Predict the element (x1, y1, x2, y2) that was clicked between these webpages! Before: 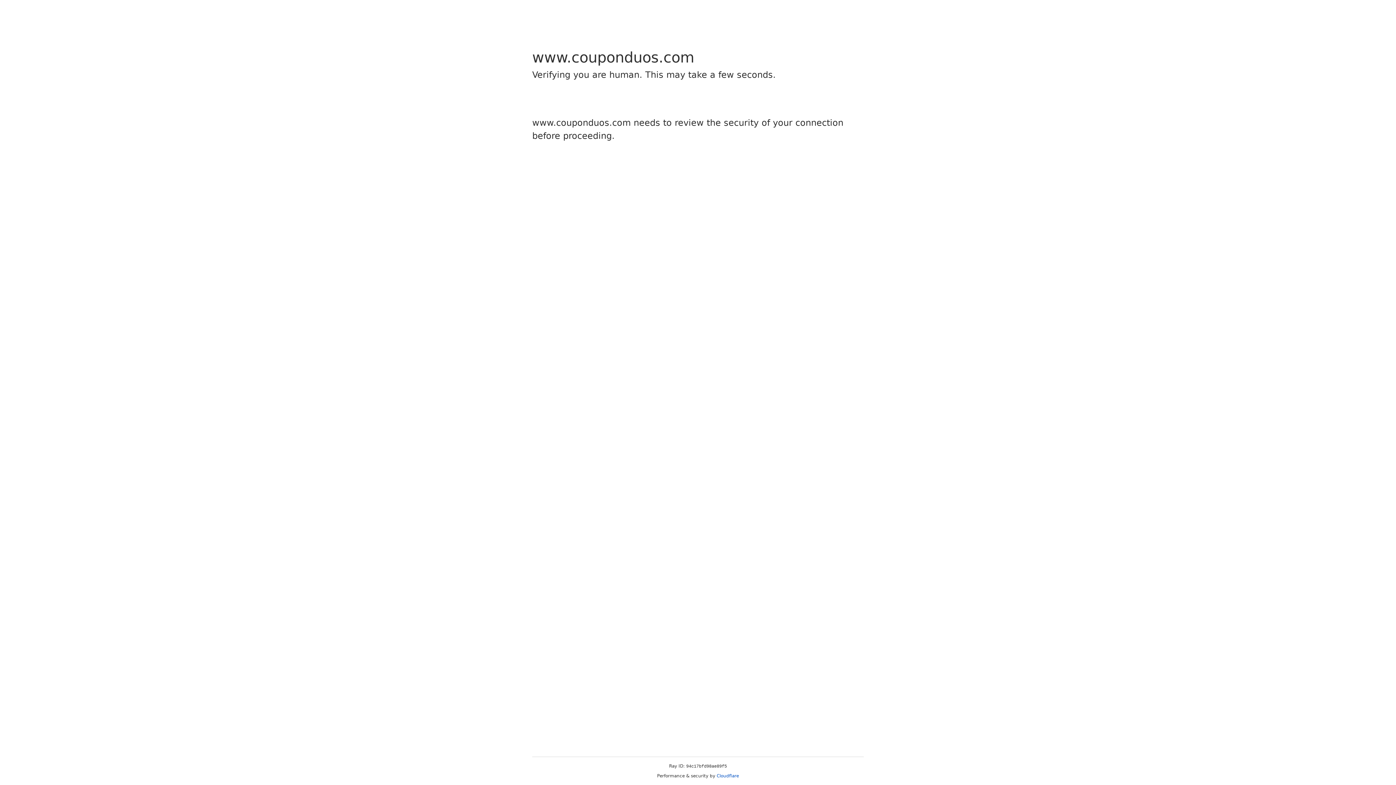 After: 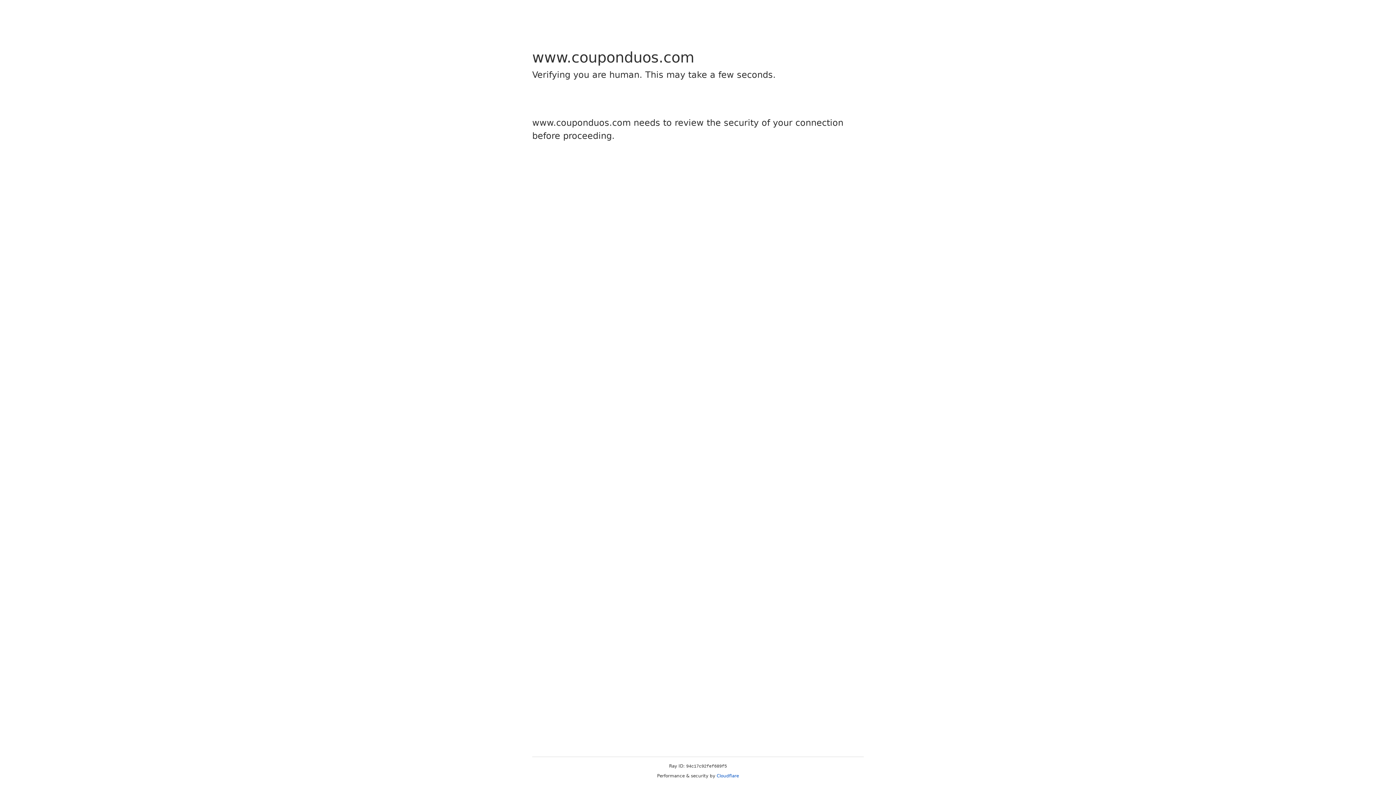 Action: bbox: (716, 773, 739, 778) label: Cloudflare